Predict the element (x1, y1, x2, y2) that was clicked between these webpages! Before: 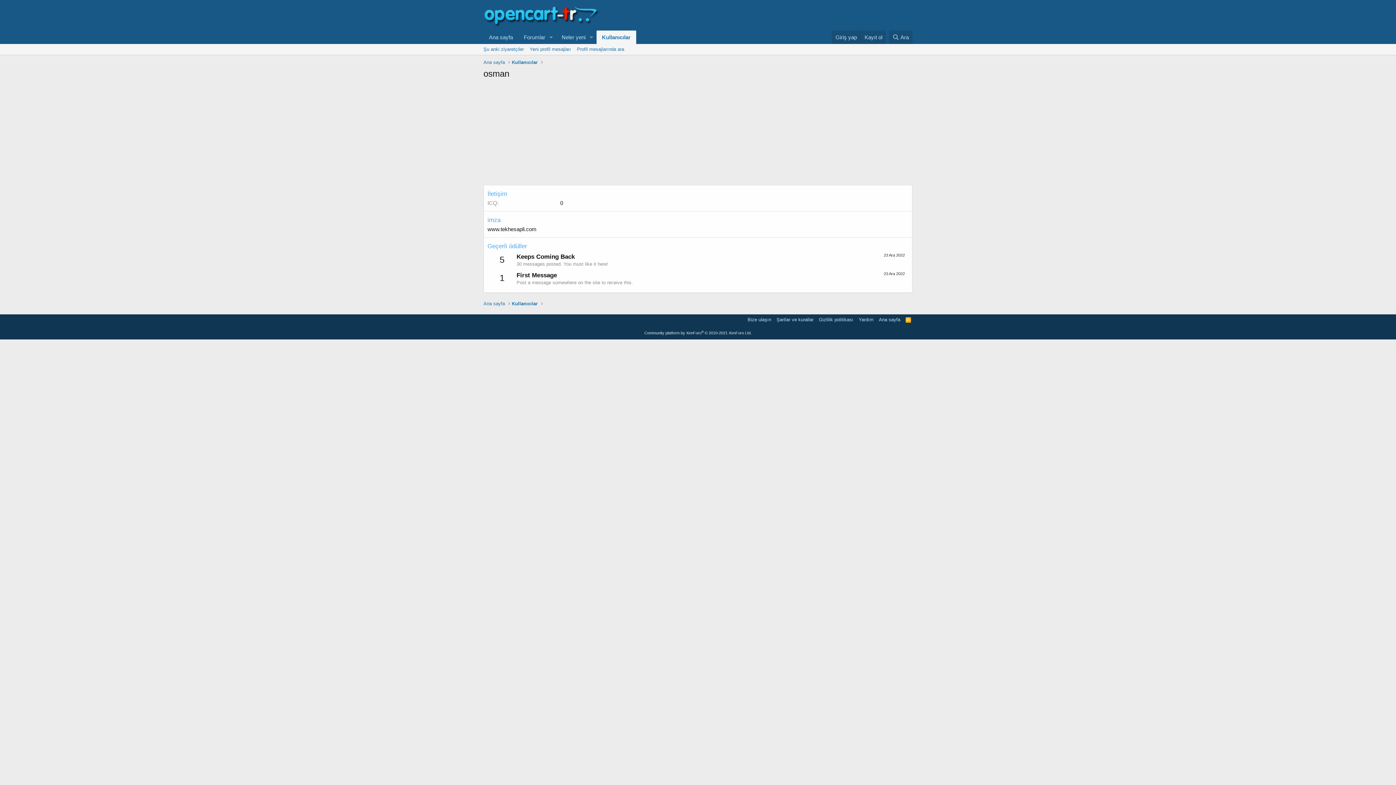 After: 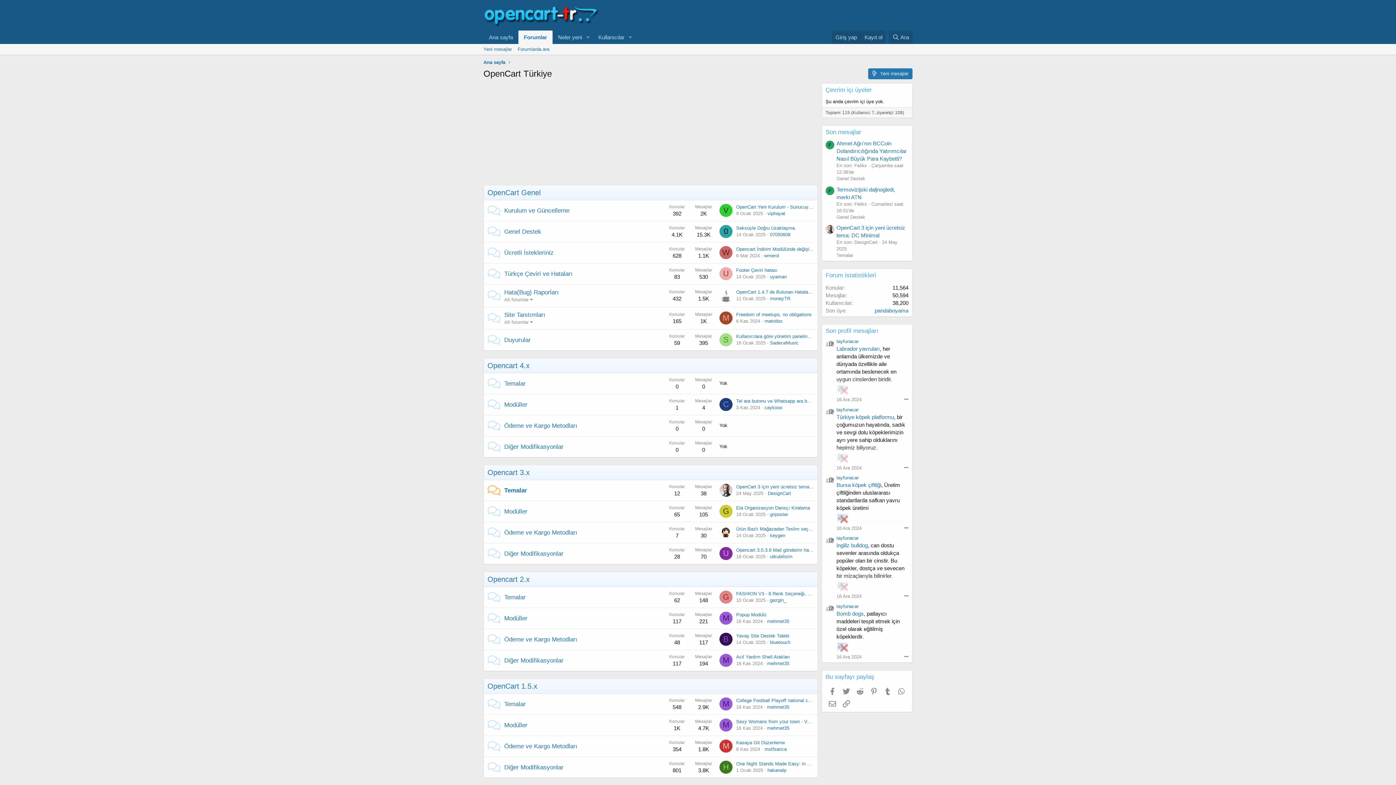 Action: label: Forumlar bbox: (518, 30, 546, 44)